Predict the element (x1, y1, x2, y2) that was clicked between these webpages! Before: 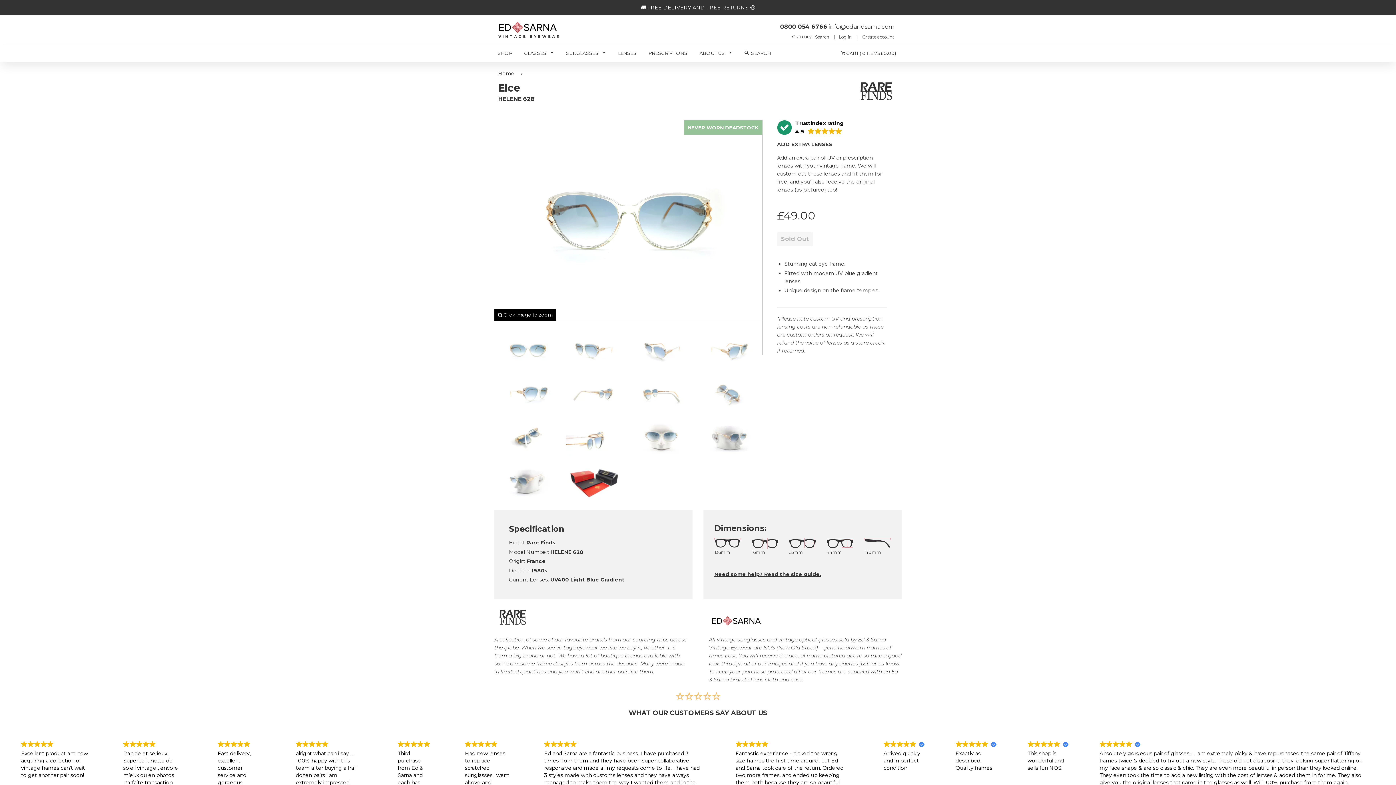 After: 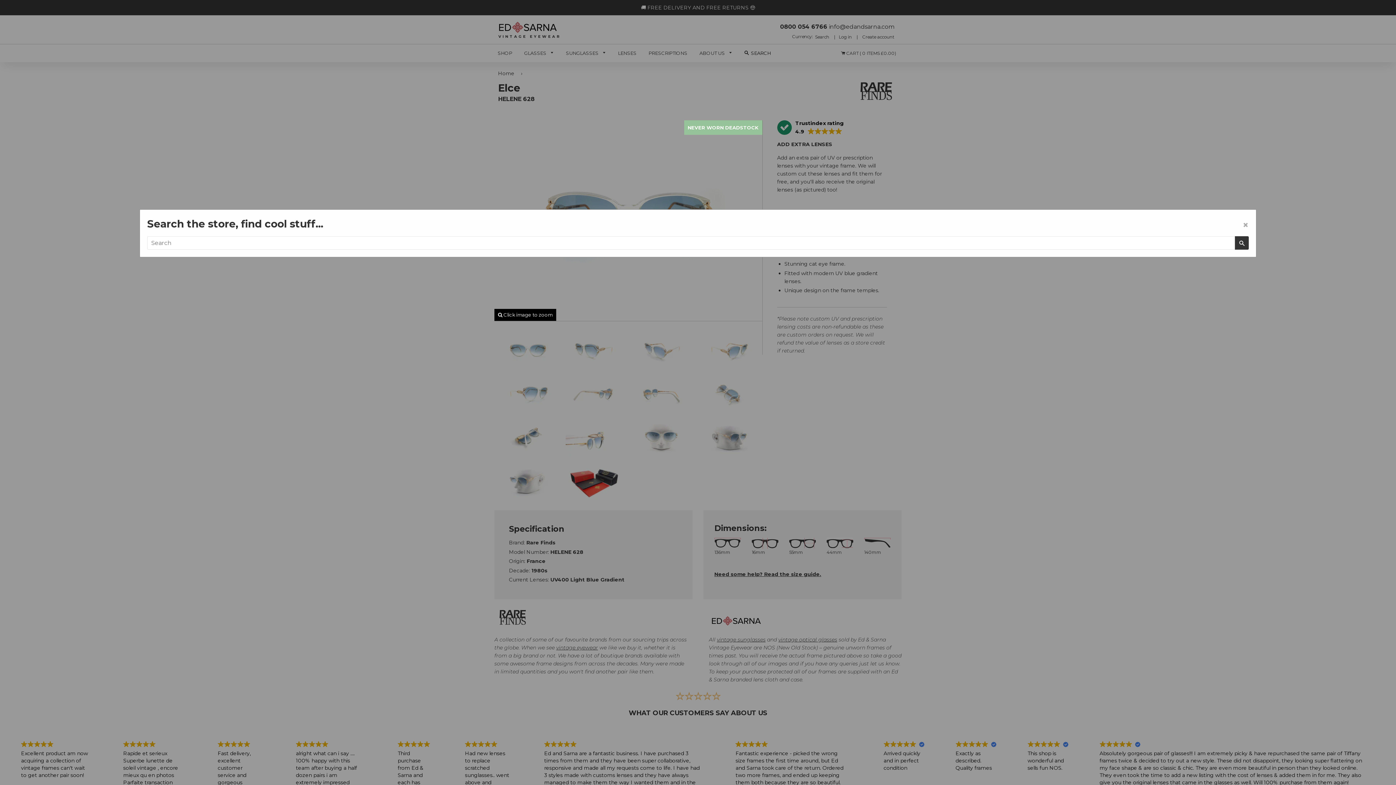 Action: bbox: (739, 44, 776, 61) label: SEARCH